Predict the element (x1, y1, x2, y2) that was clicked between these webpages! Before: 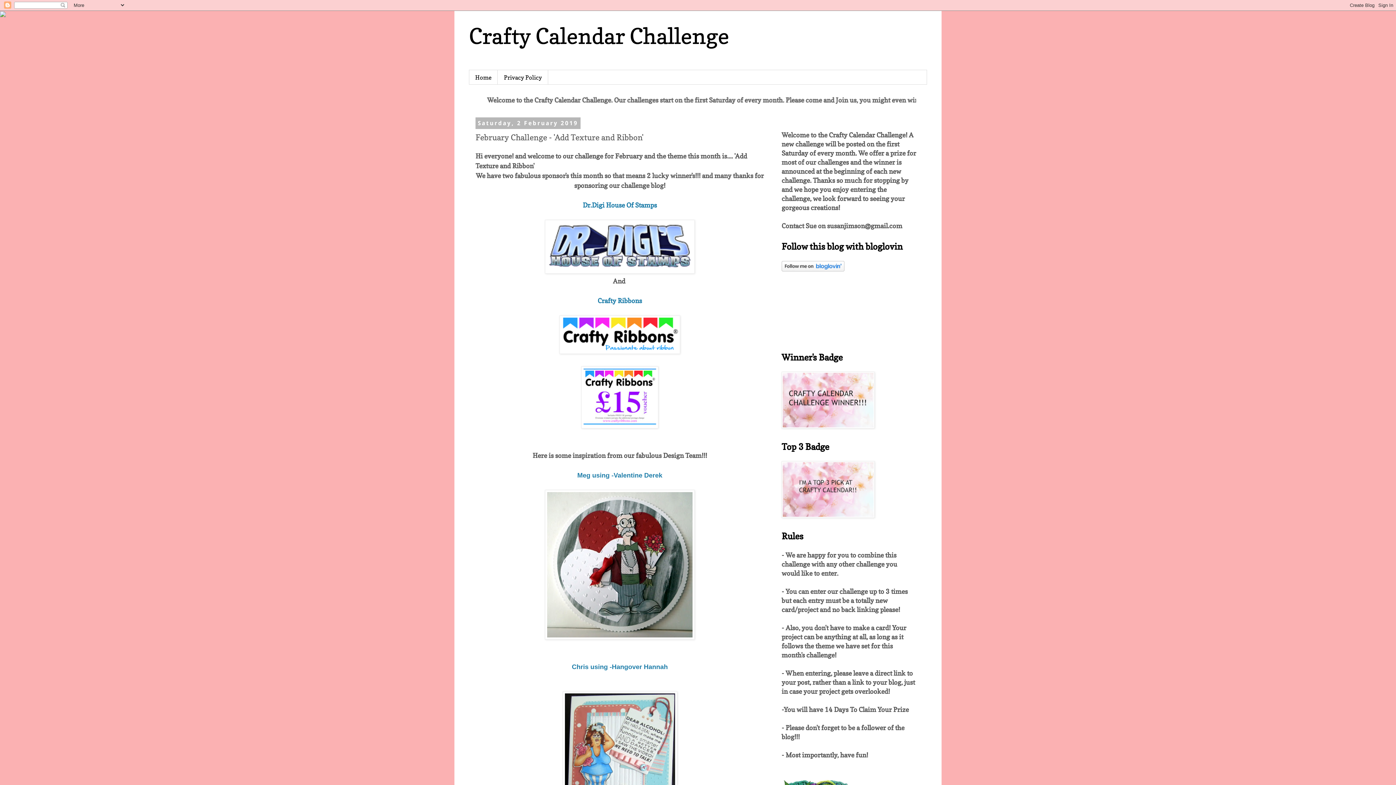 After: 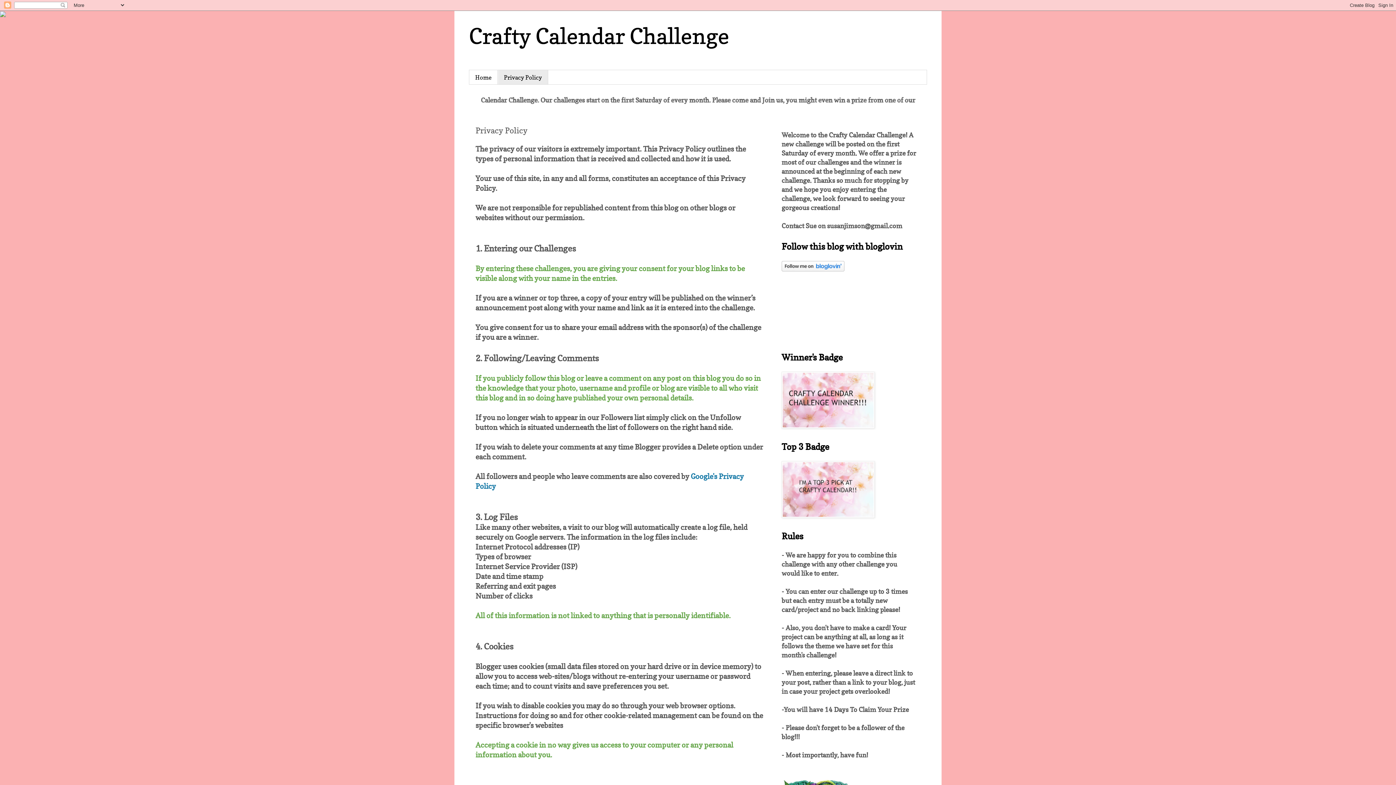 Action: label: Privacy Policy bbox: (497, 70, 548, 84)